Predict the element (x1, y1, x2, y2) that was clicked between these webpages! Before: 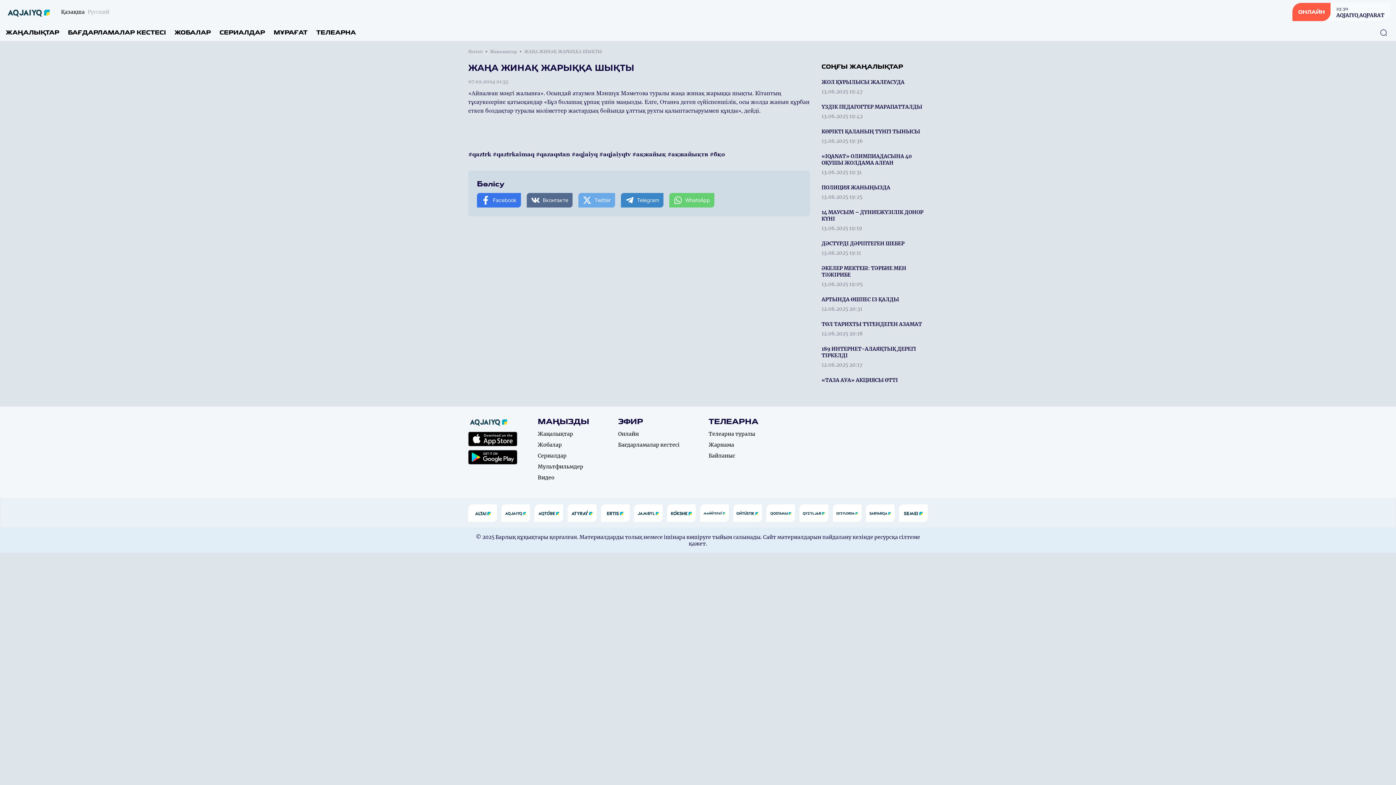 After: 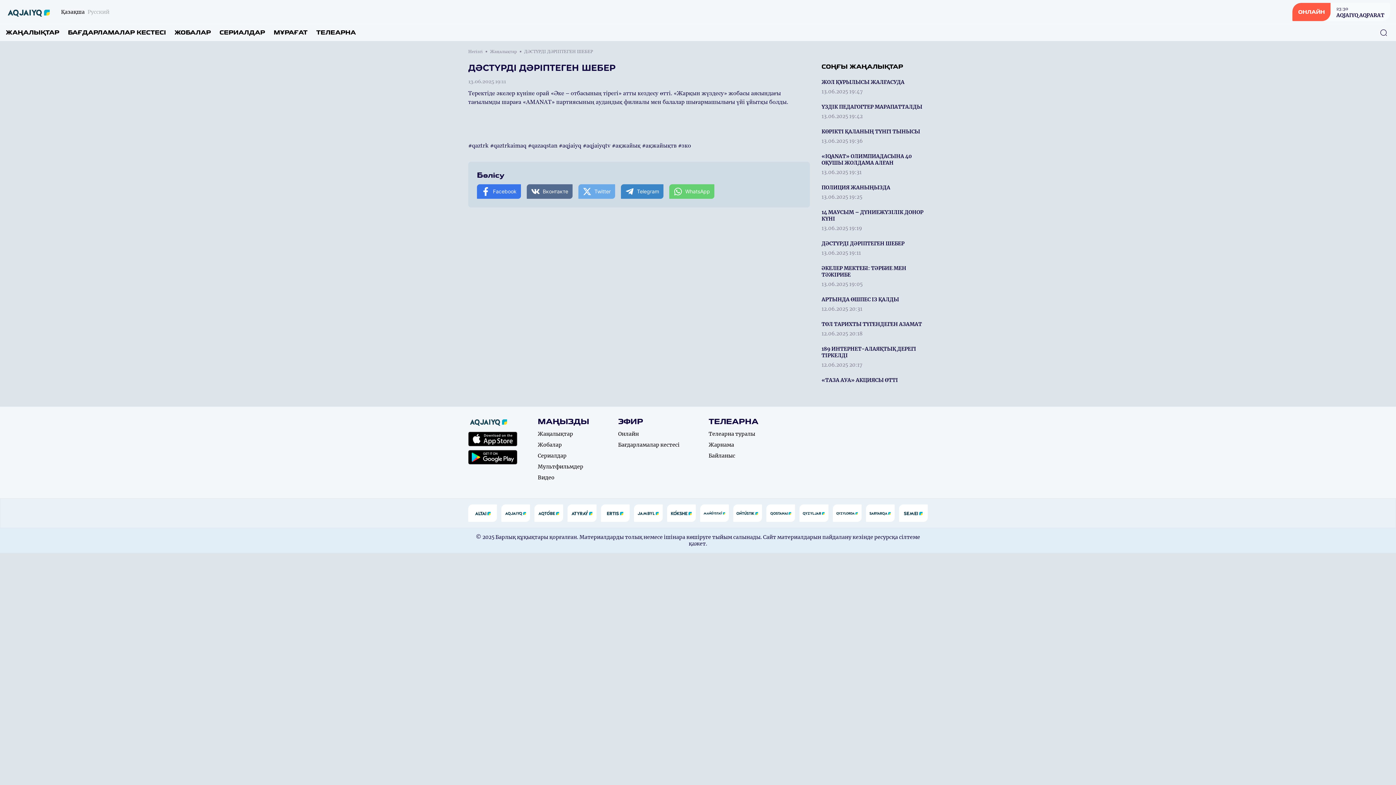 Action: bbox: (821, 238, 923, 257) label: ДӘСТҮРДІ ДӘРІПТЕГЕН ШЕБЕР
13.06.2025 19:11